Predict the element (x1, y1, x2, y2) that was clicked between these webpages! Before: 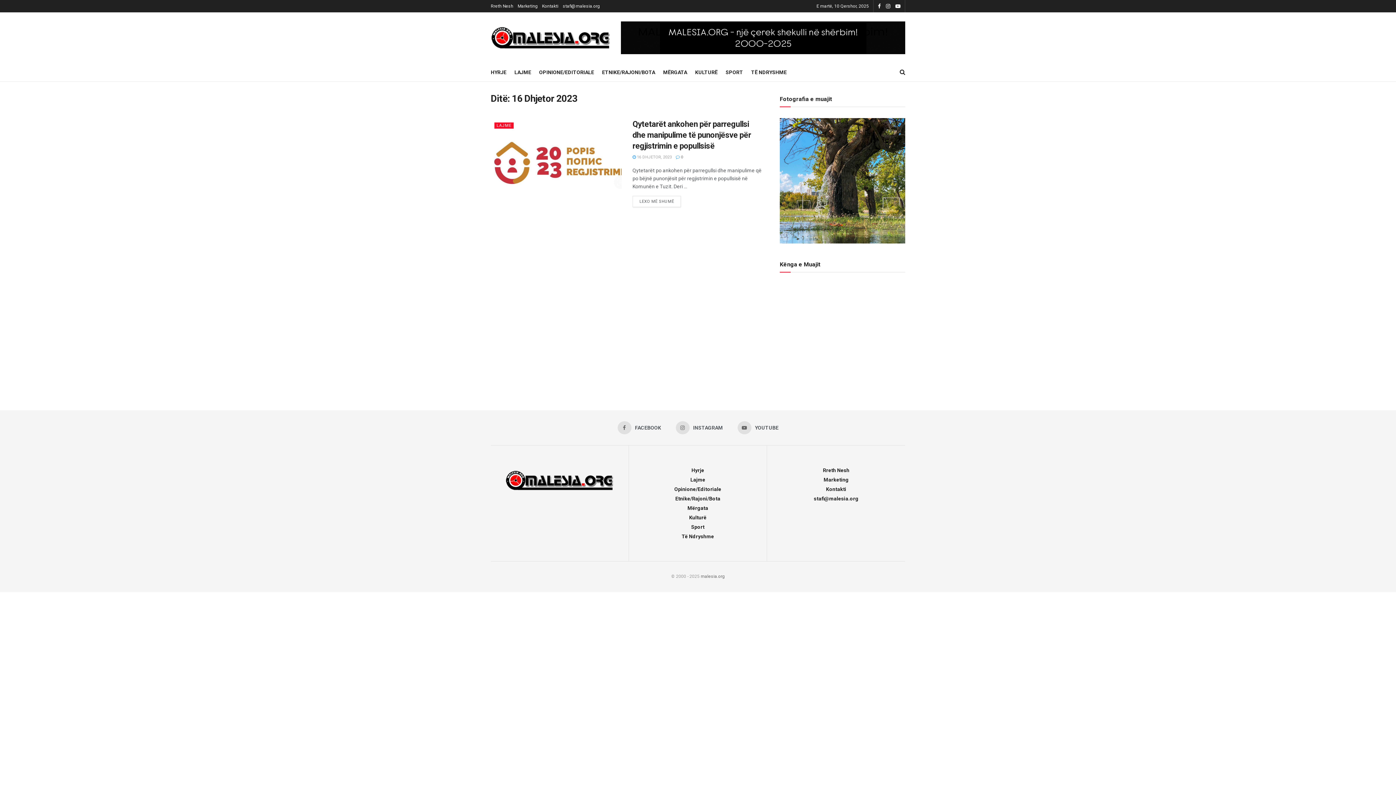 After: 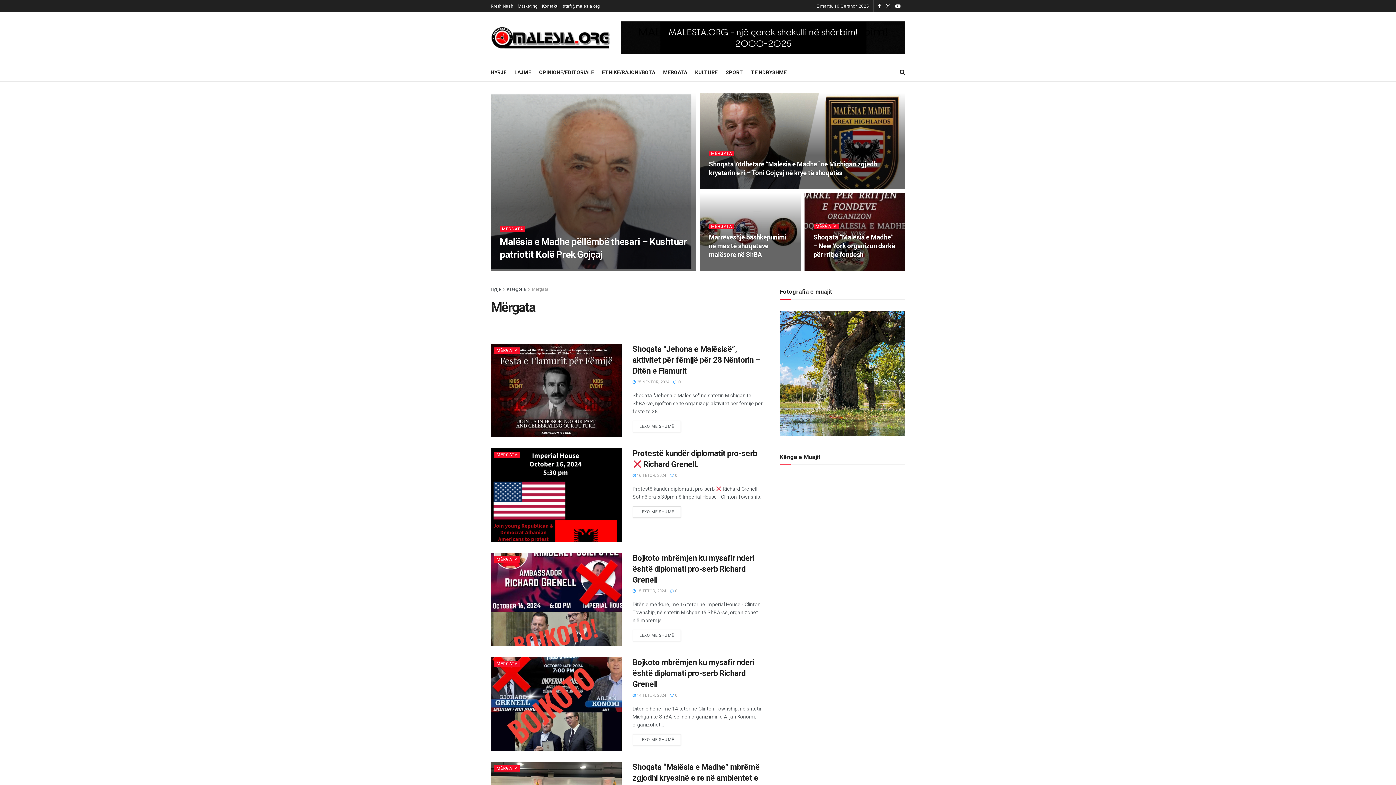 Action: label: MËRGATA bbox: (663, 67, 687, 77)